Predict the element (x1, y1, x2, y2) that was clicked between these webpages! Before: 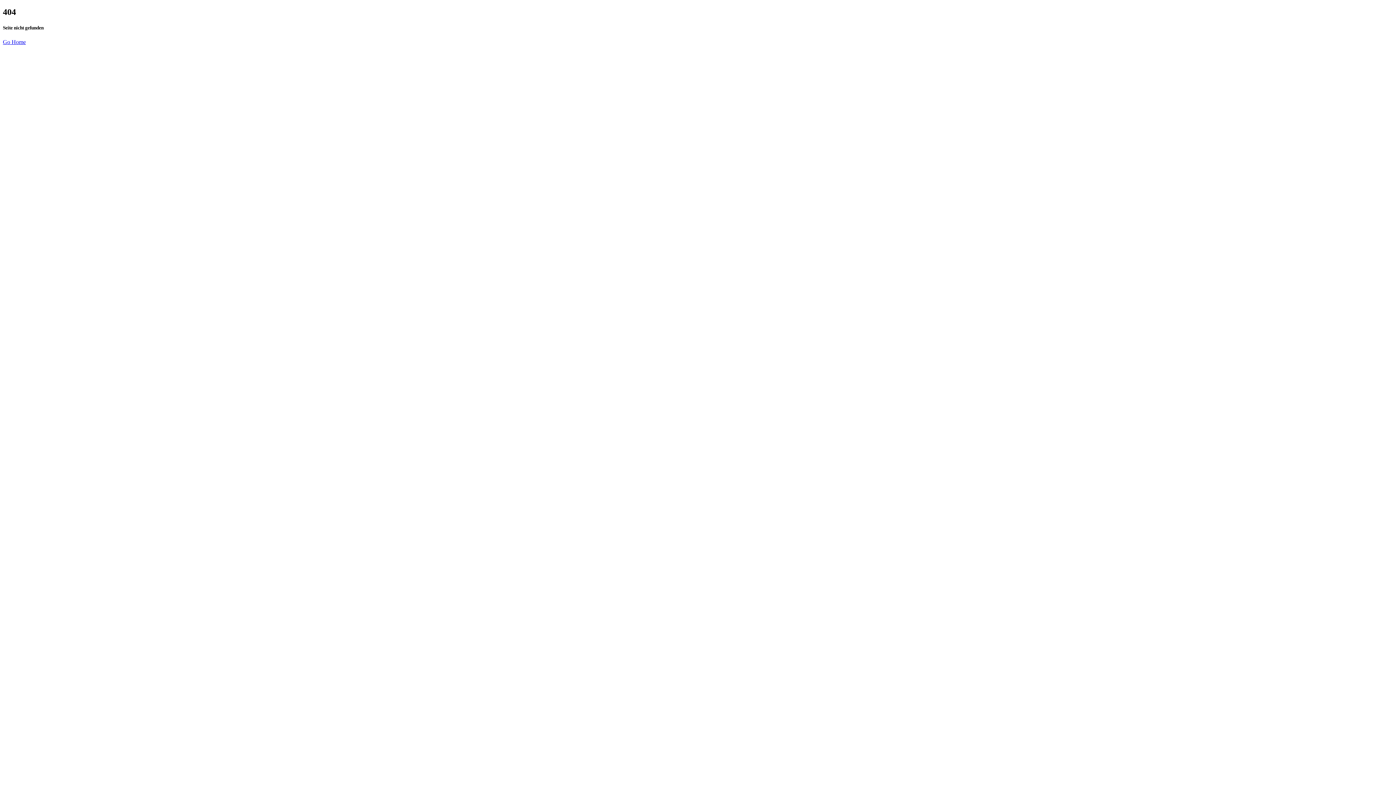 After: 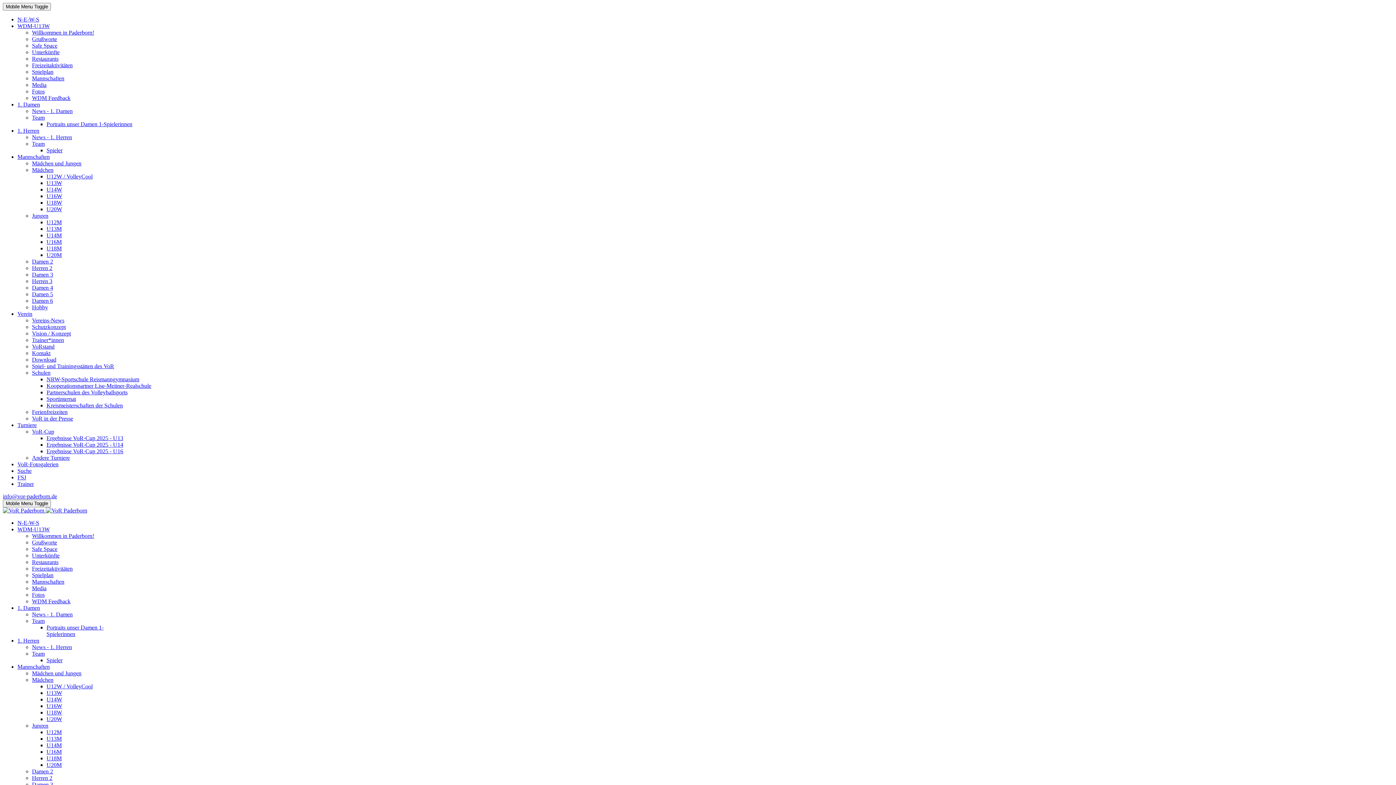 Action: bbox: (2, 39, 25, 45) label: Go Home